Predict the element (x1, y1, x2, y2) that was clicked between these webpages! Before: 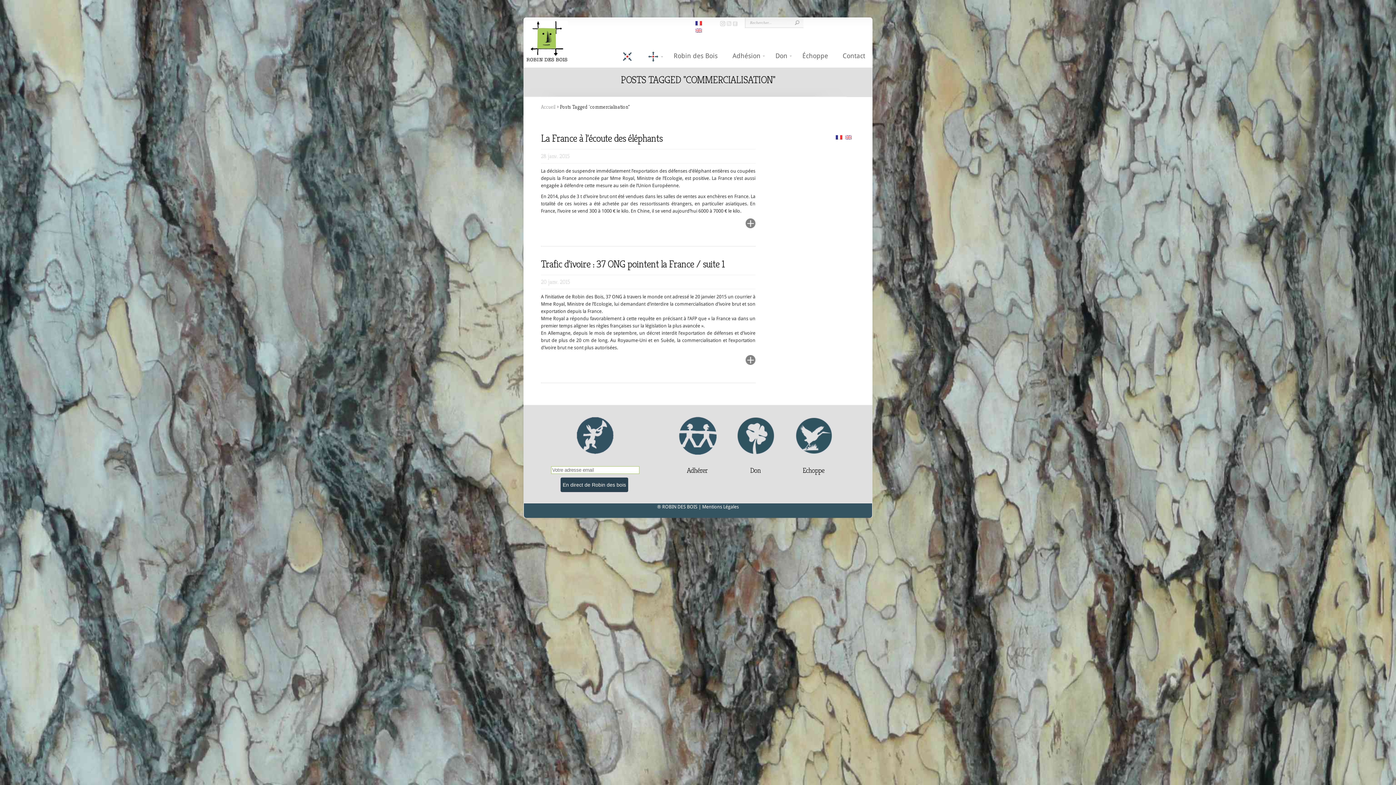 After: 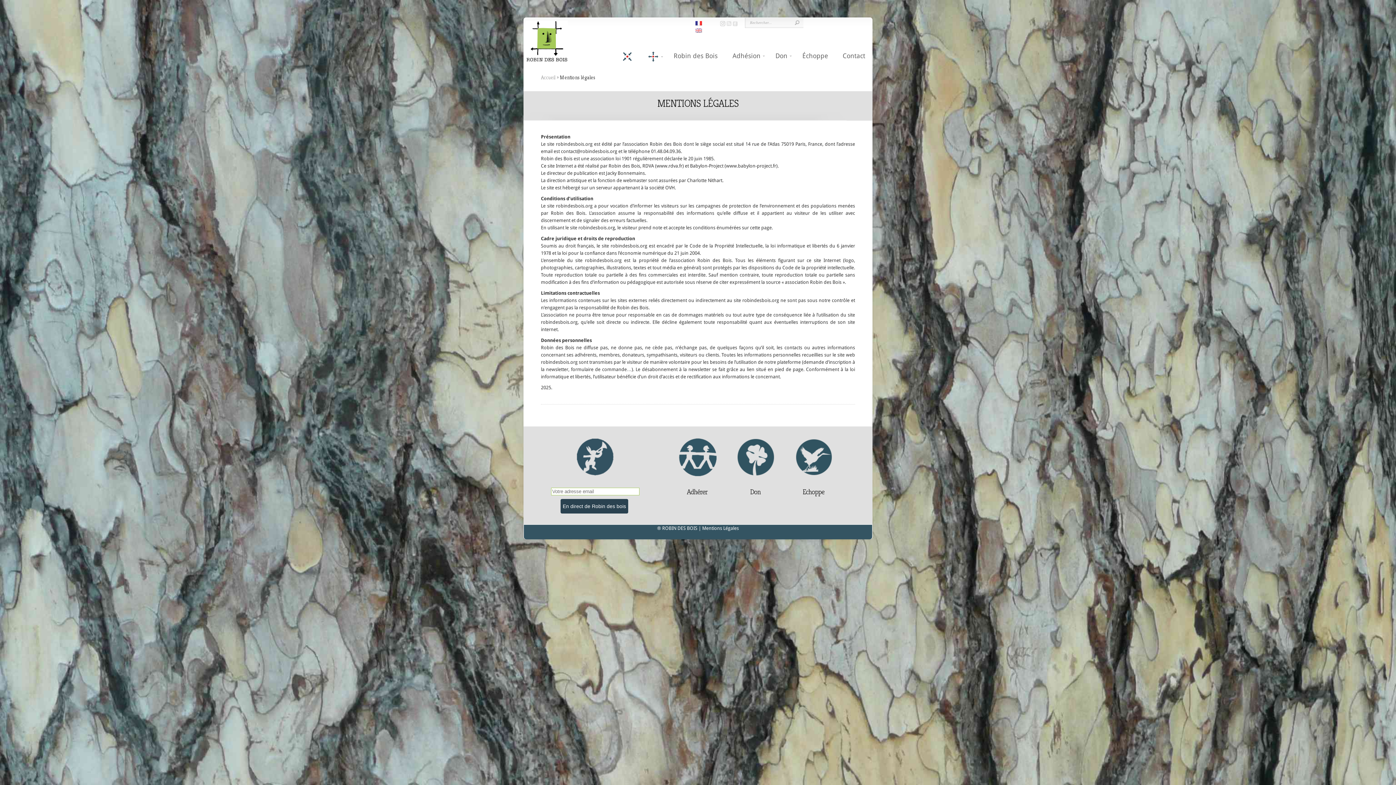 Action: label: | Mentions Légales bbox: (698, 504, 739, 509)